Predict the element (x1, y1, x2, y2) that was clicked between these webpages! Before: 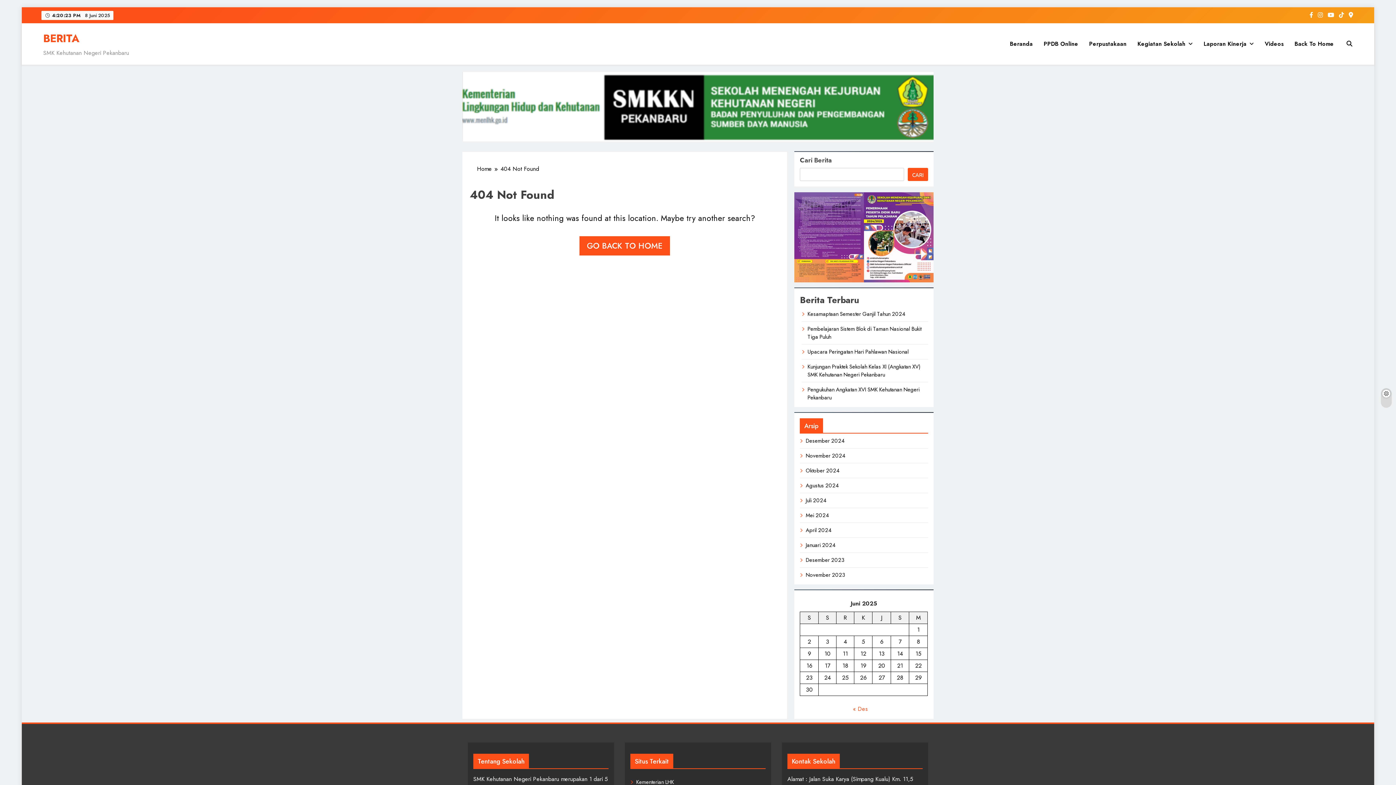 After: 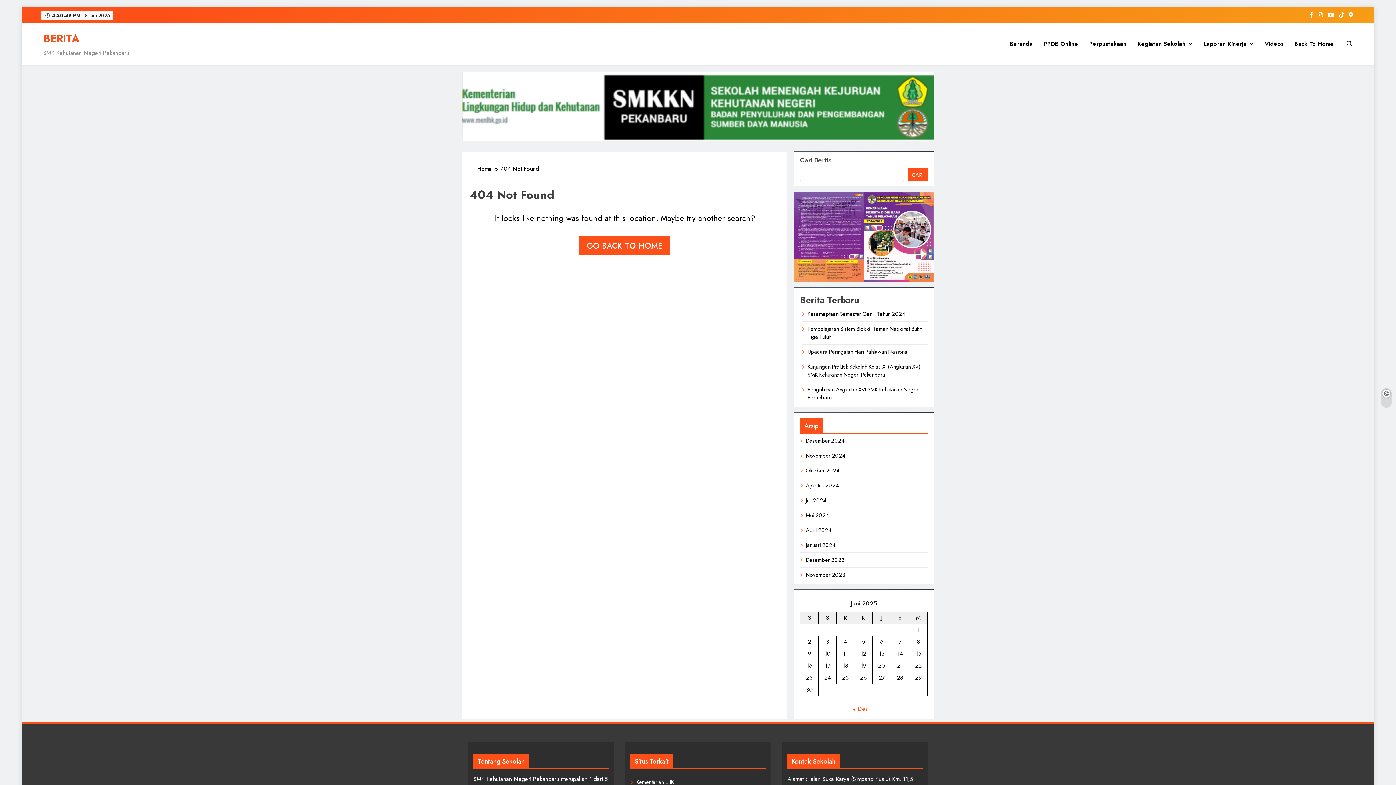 Action: bbox: (1347, 10, 1354, 19)